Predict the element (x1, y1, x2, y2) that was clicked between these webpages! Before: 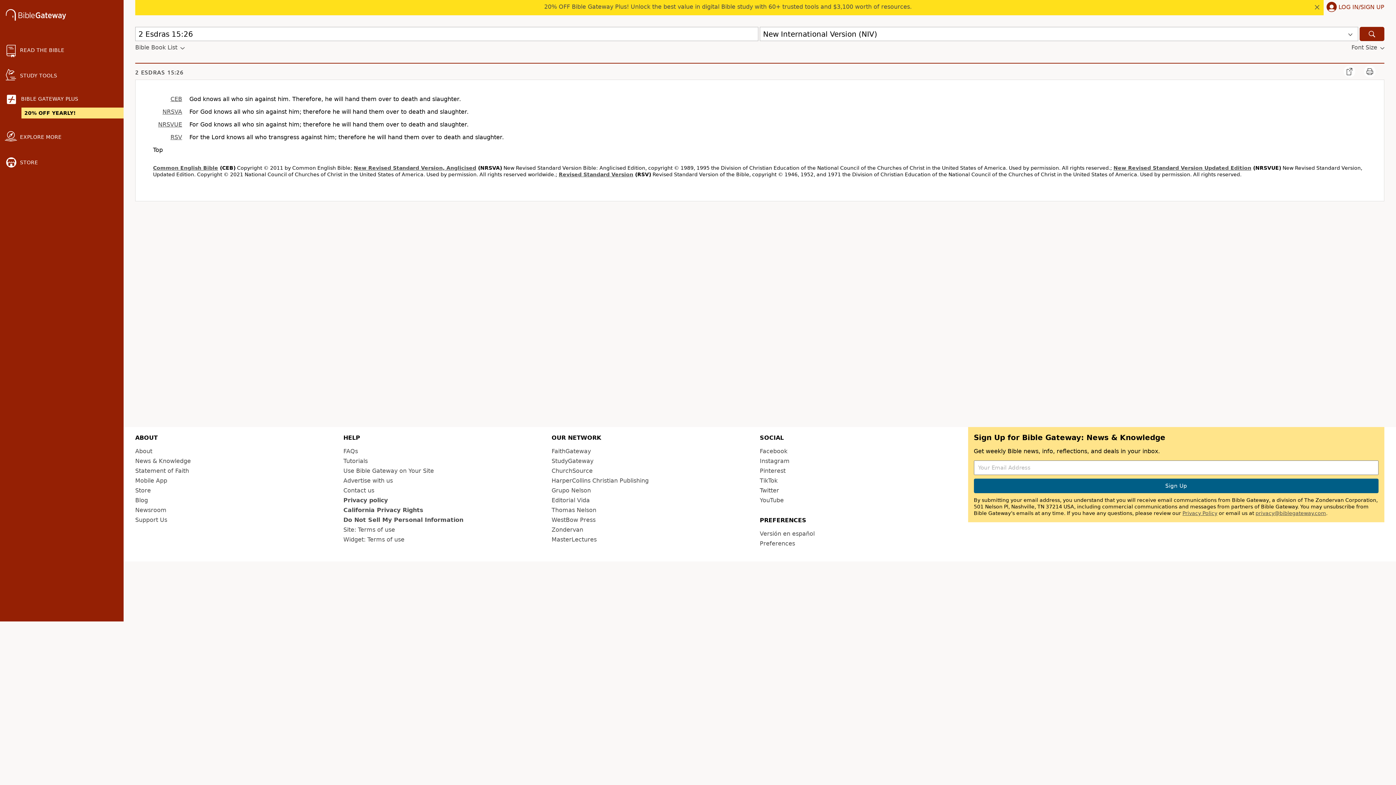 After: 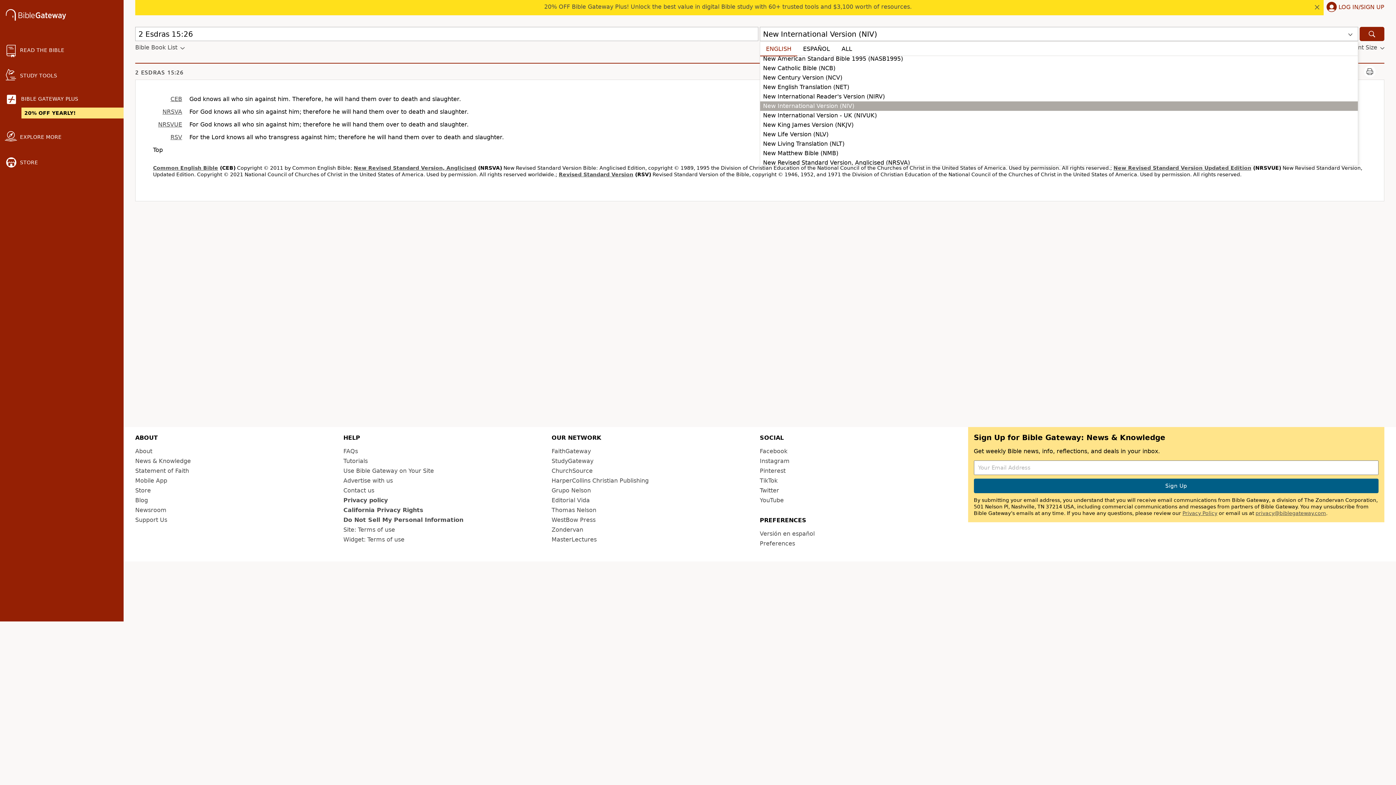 Action: bbox: (760, 26, 1358, 41) label: New International Version (NIV)